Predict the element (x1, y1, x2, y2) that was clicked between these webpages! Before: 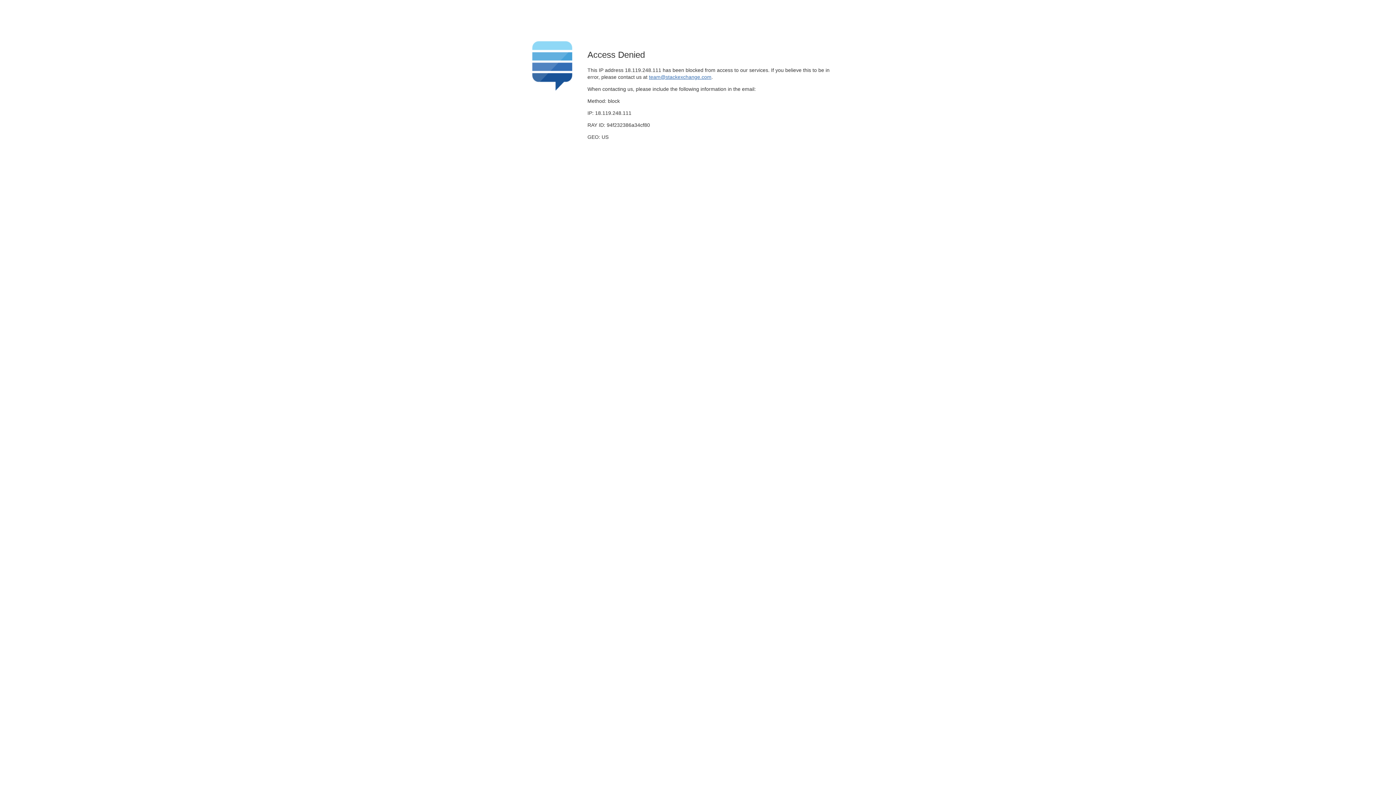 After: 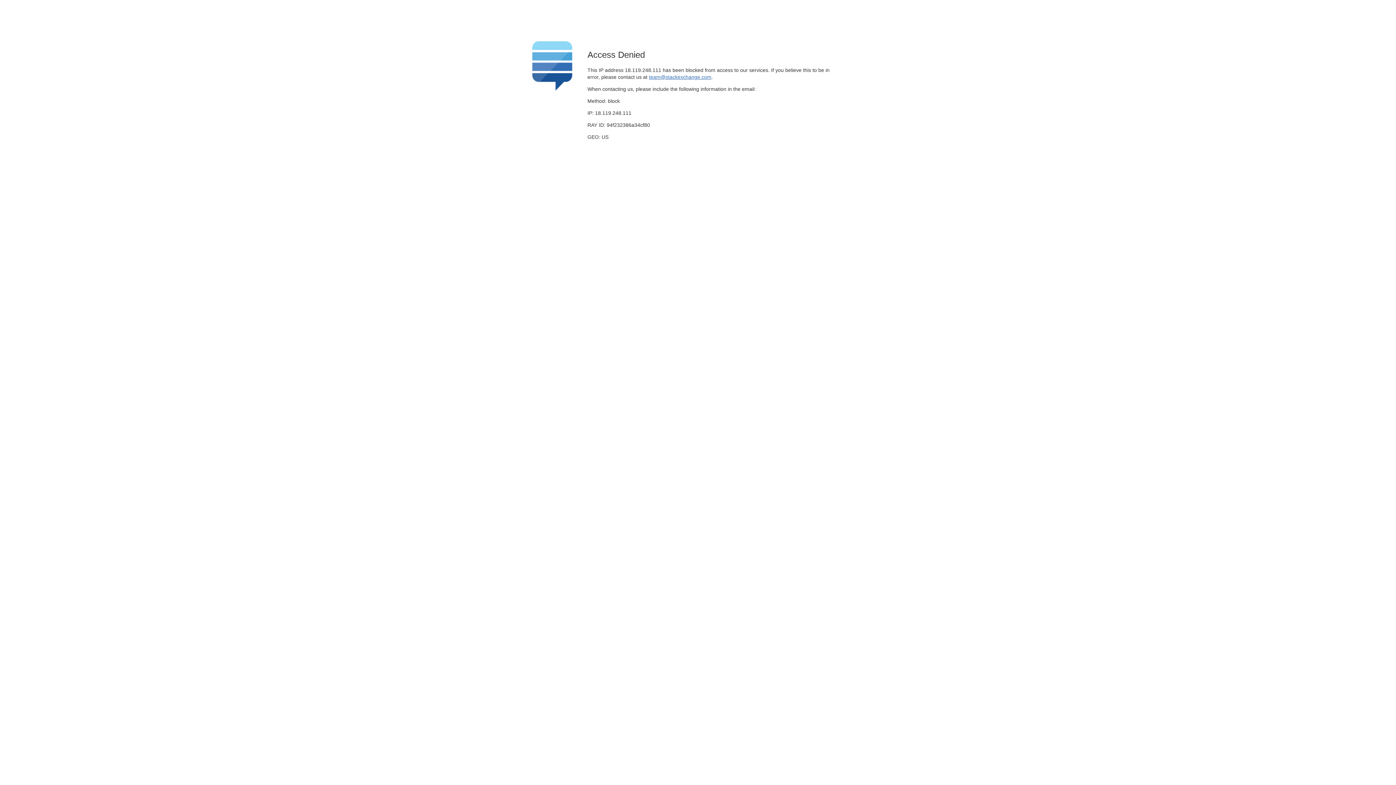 Action: bbox: (649, 74, 711, 79) label: team@stackexchange.com